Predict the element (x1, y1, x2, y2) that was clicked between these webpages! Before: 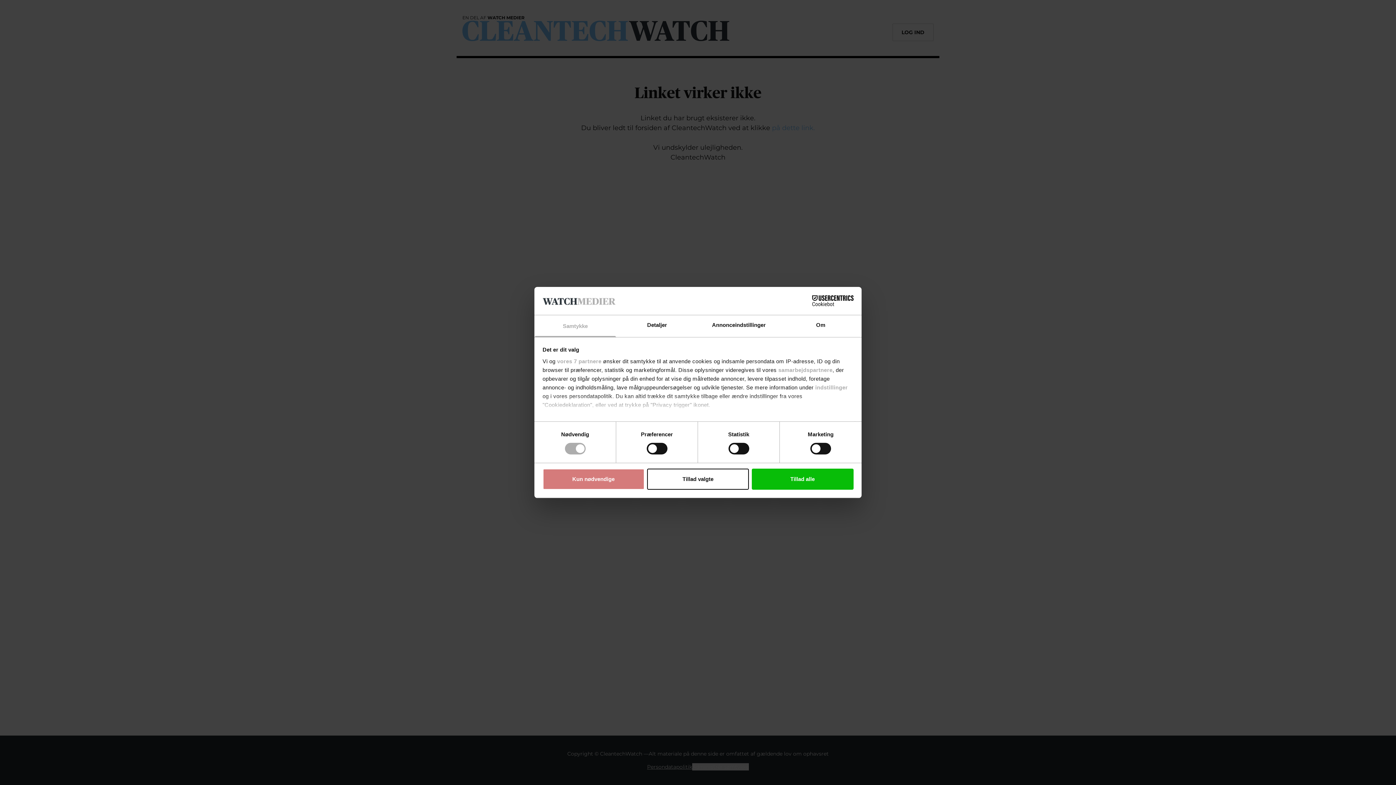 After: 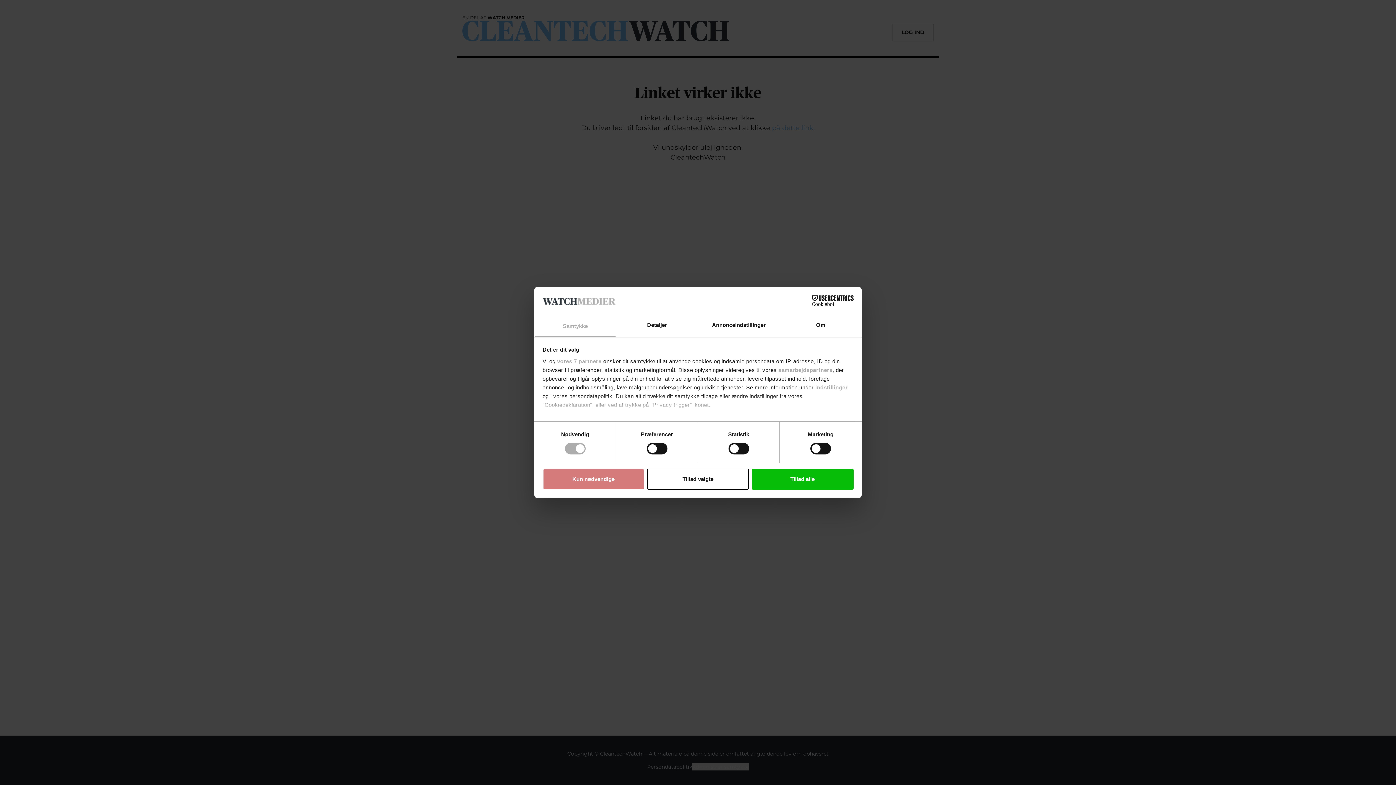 Action: label: Usercentrics Cookiebot - opens in a new window bbox: (790, 295, 853, 306)